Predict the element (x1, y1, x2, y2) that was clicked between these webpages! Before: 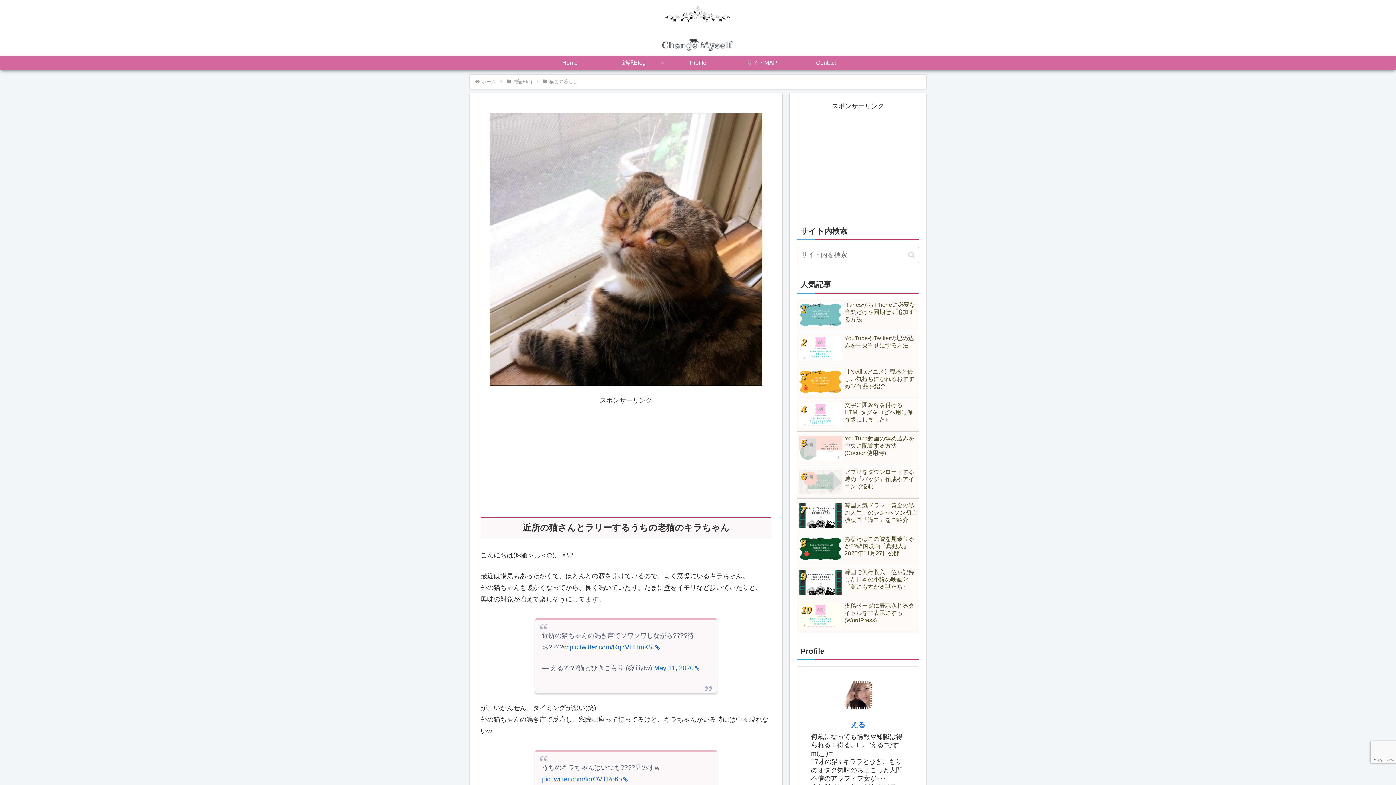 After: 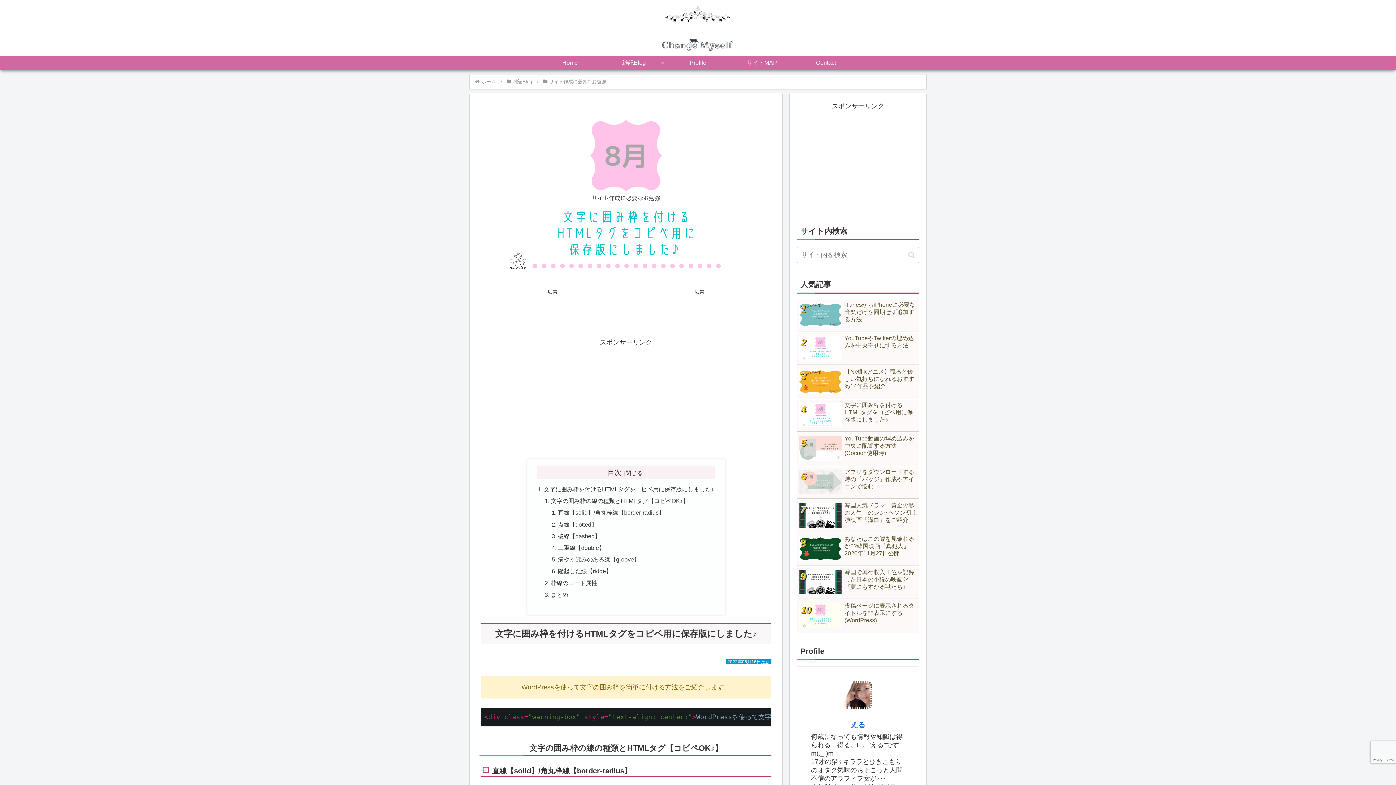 Action: label: 文字に囲み枠を付けるHTMLタグをコピペ用に保存版にしました♪ bbox: (797, 400, 919, 432)